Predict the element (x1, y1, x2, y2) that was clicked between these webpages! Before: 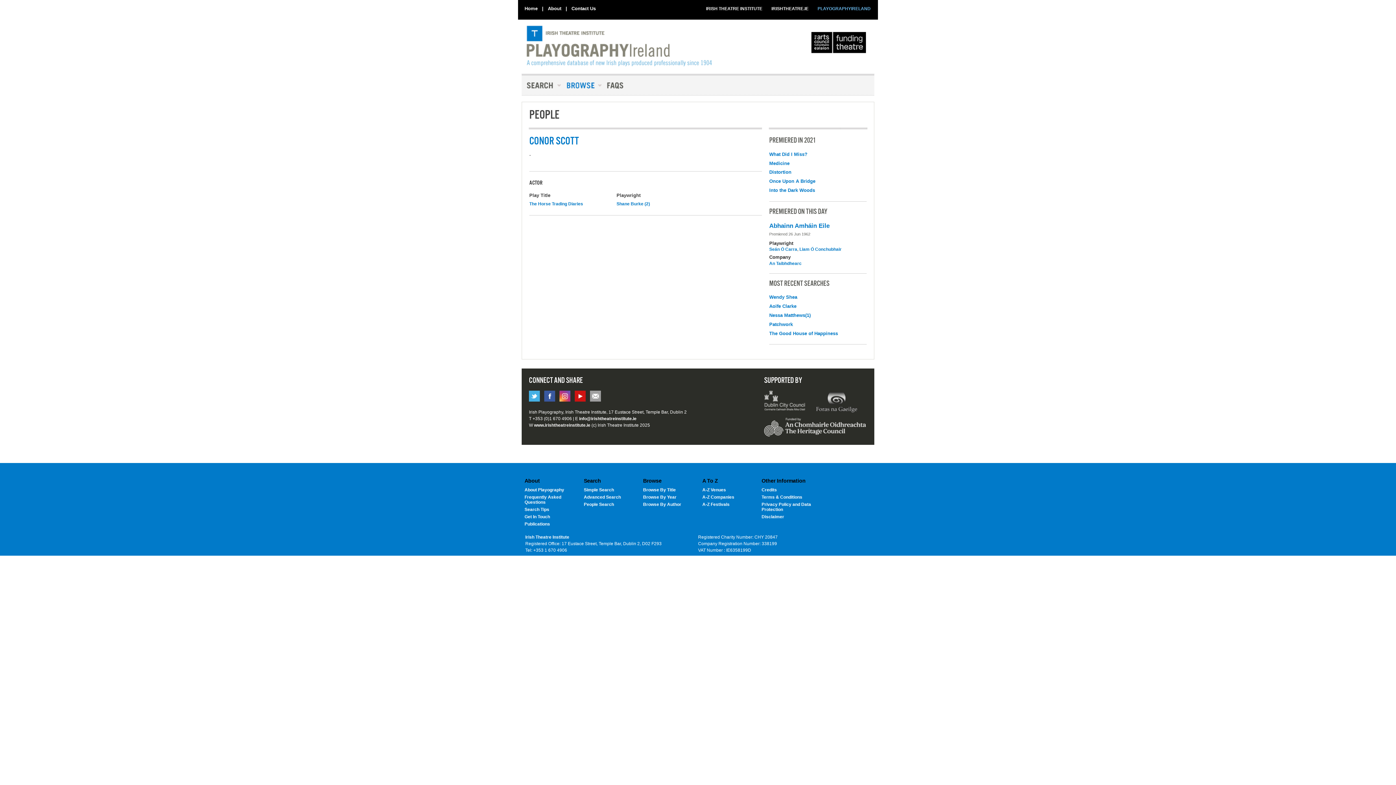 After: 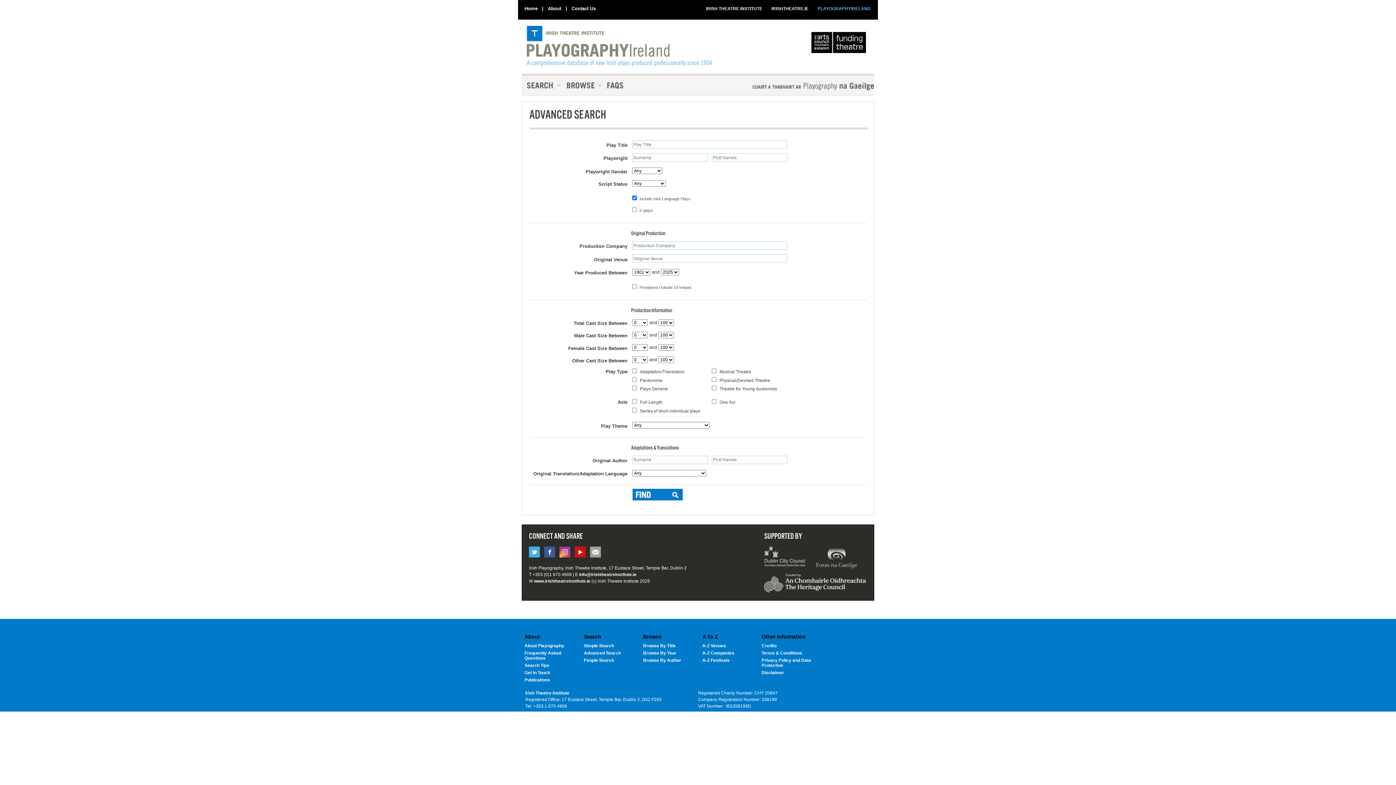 Action: label: Advanced Search bbox: (584, 494, 621, 499)